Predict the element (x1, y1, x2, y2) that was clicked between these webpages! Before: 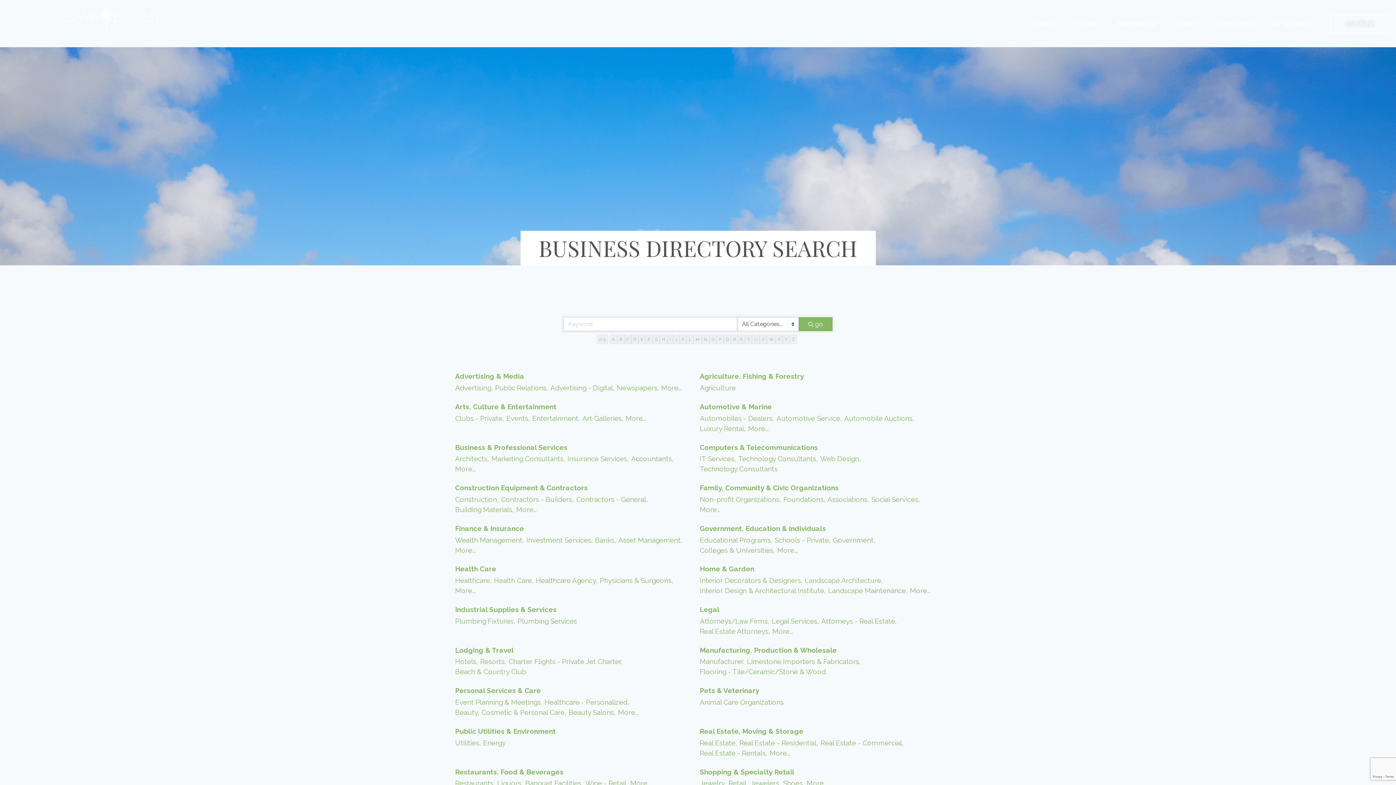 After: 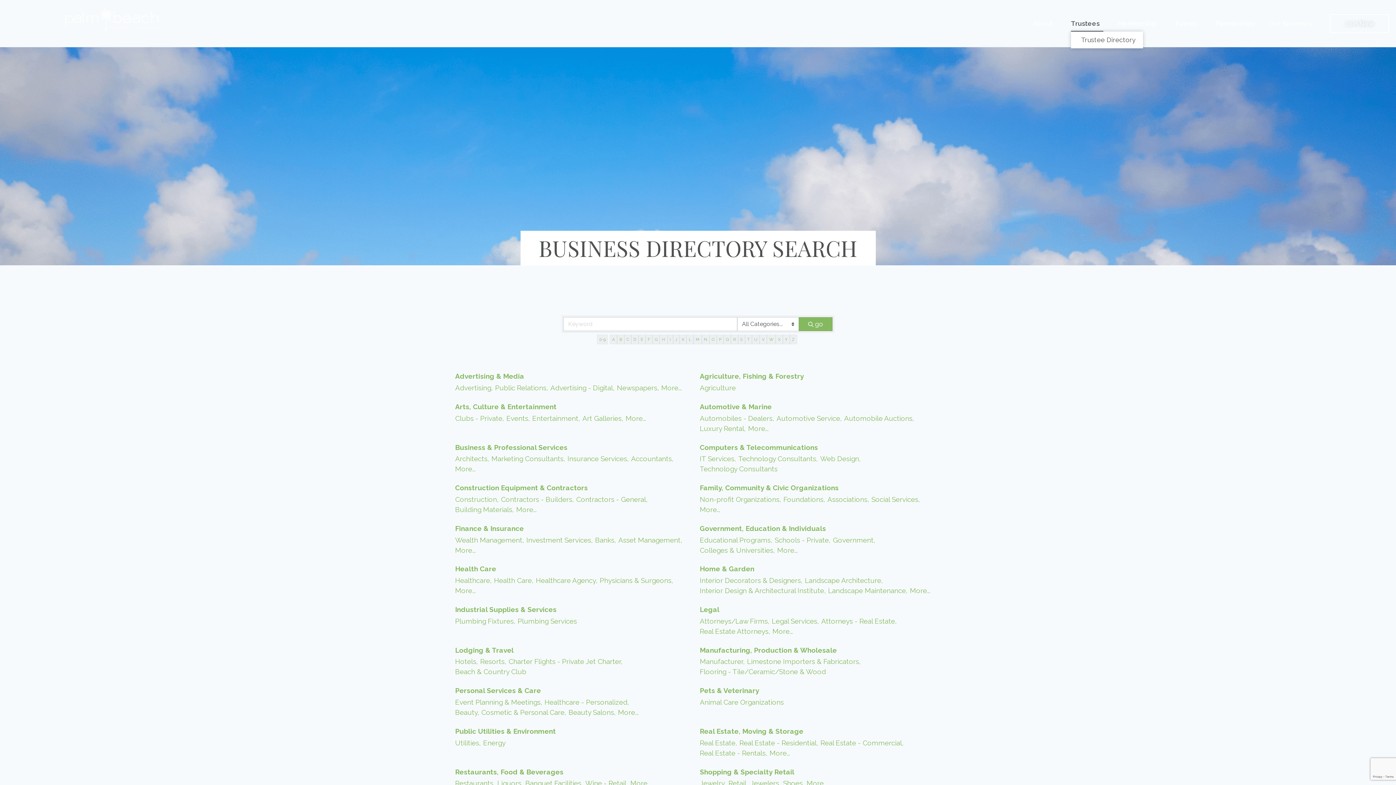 Action: bbox: (1071, 15, 1103, 31) label: Trustees